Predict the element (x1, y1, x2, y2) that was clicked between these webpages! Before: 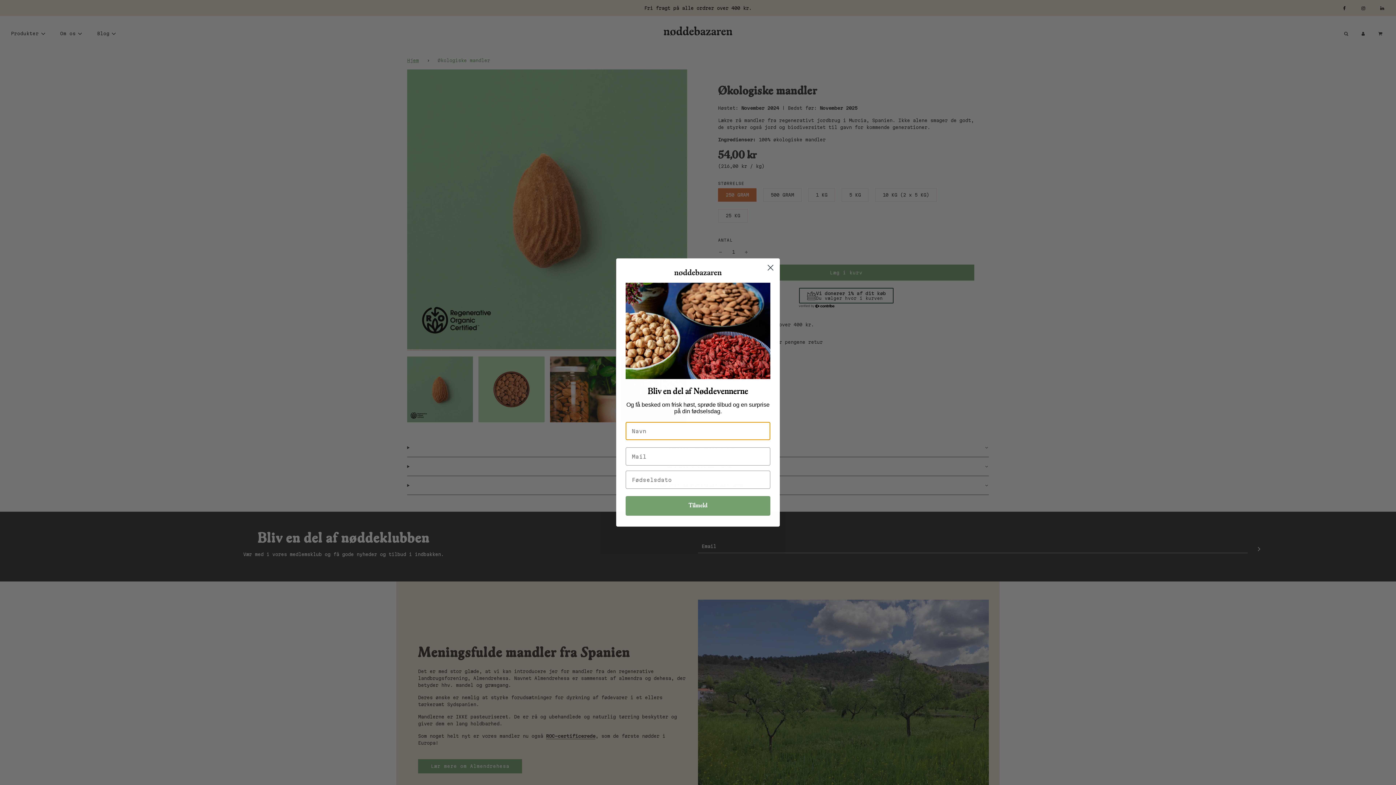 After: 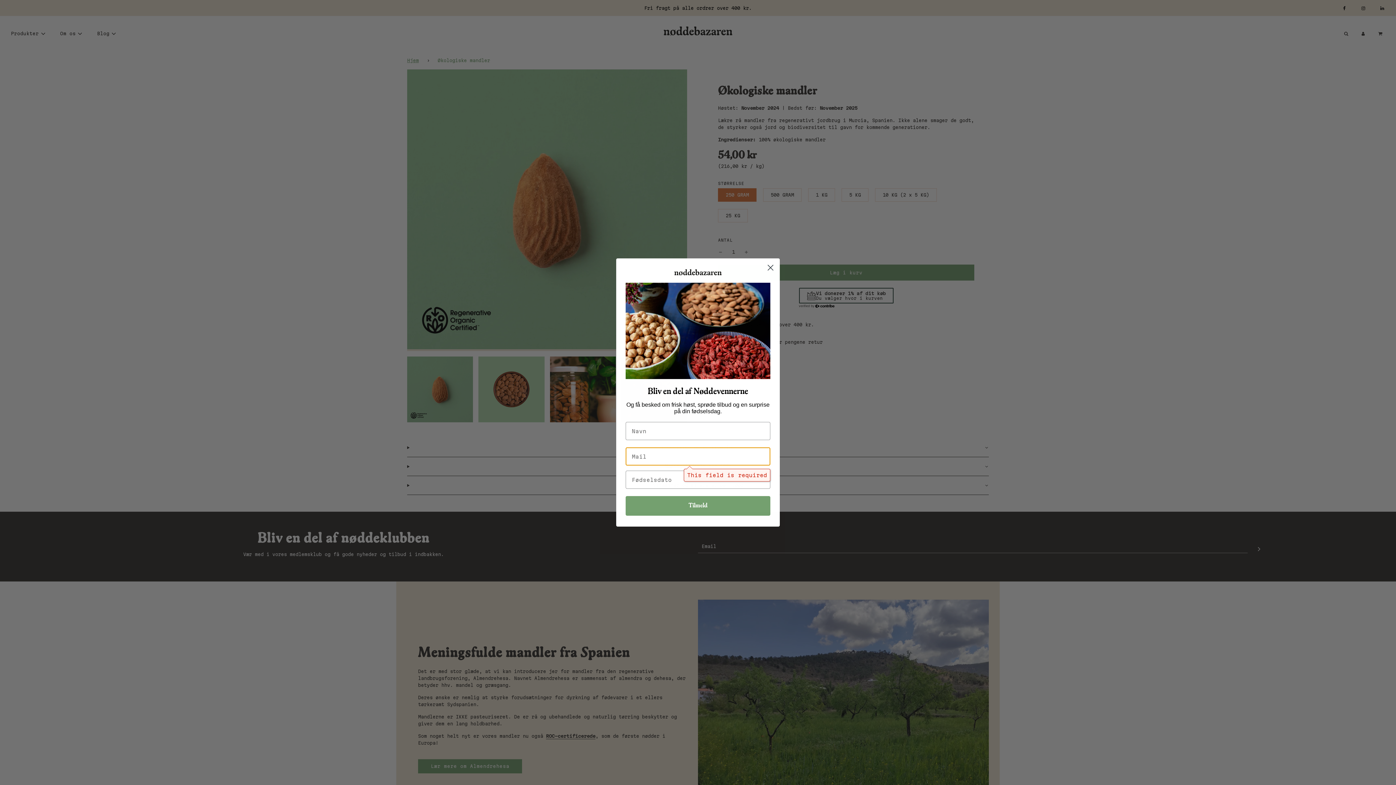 Action: label: Tilmeld bbox: (625, 496, 770, 516)